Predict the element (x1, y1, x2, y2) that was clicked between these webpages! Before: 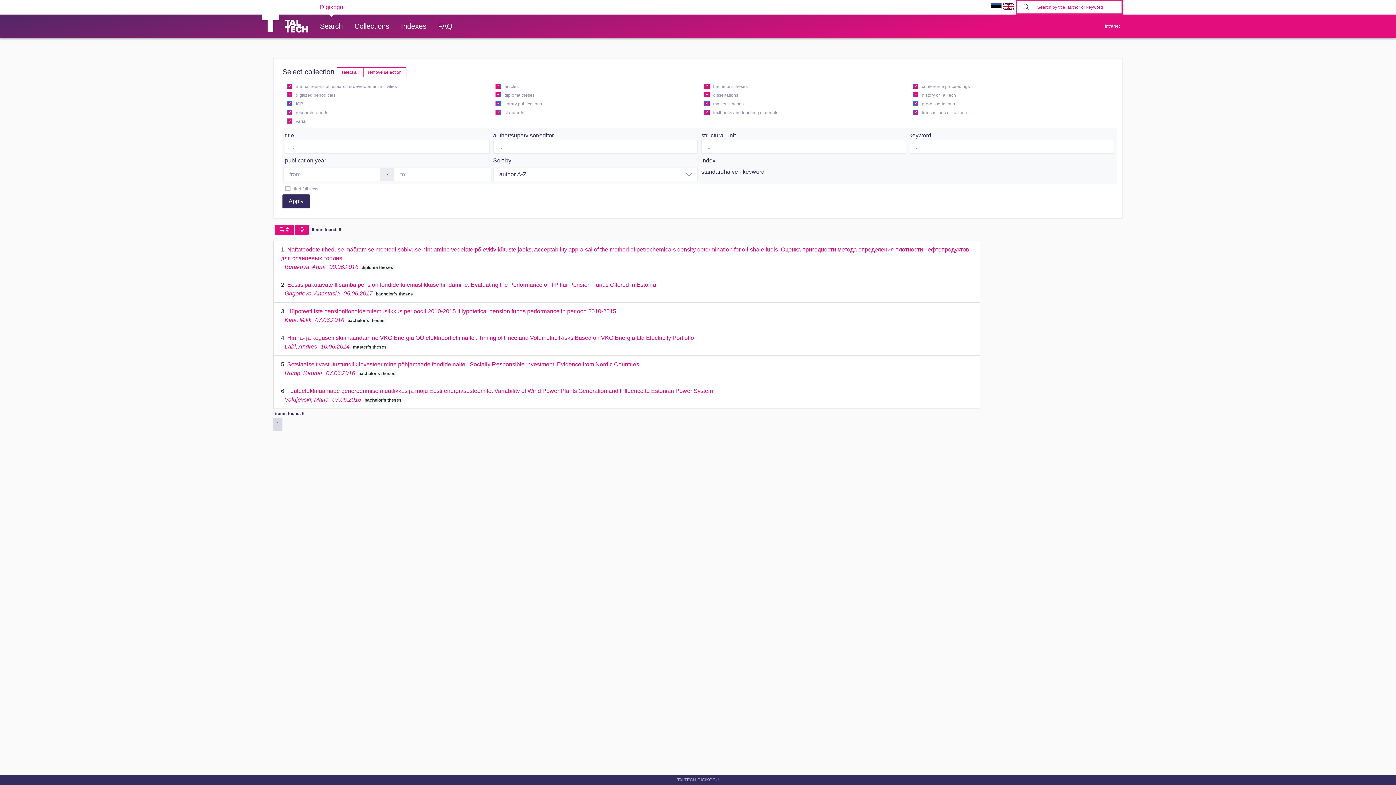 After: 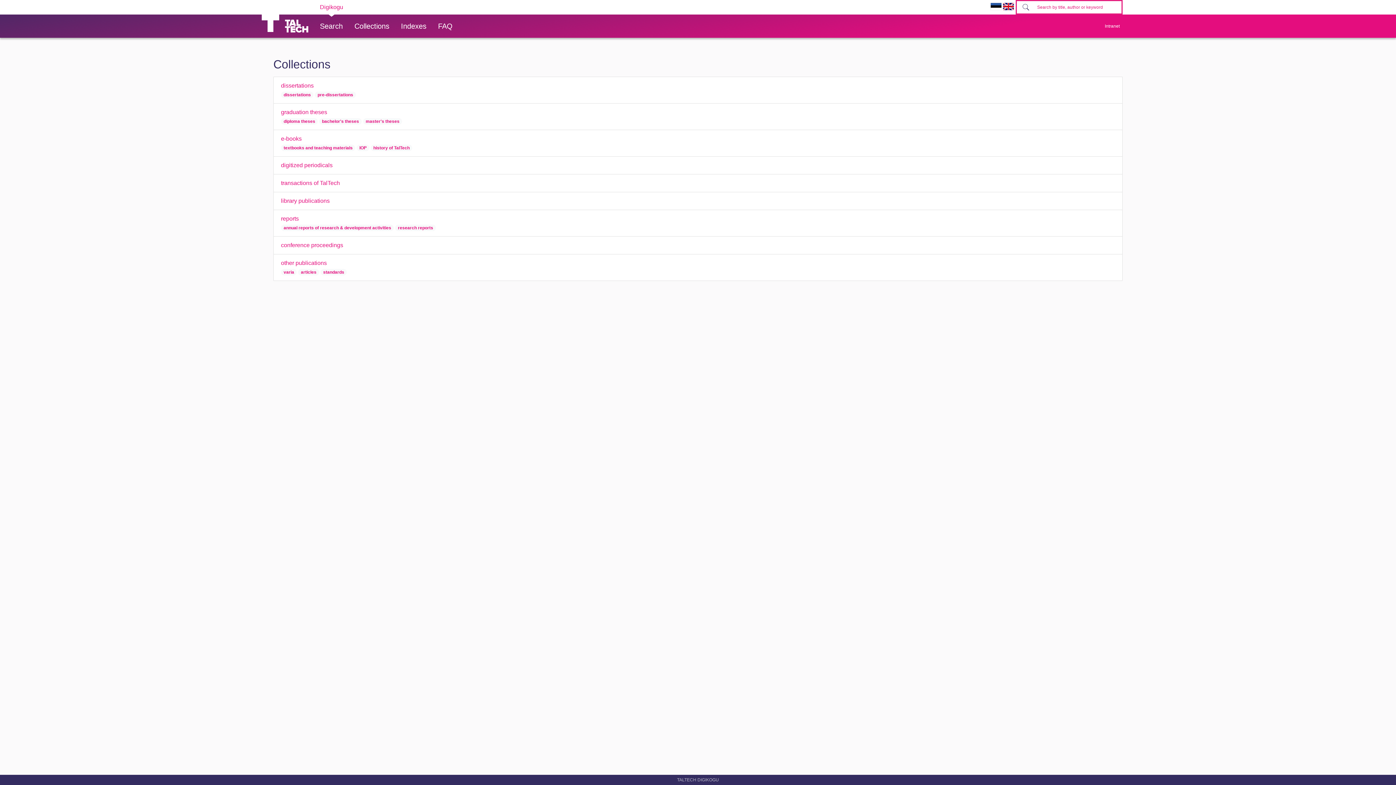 Action: bbox: (348, 14, 395, 37) label: Collections